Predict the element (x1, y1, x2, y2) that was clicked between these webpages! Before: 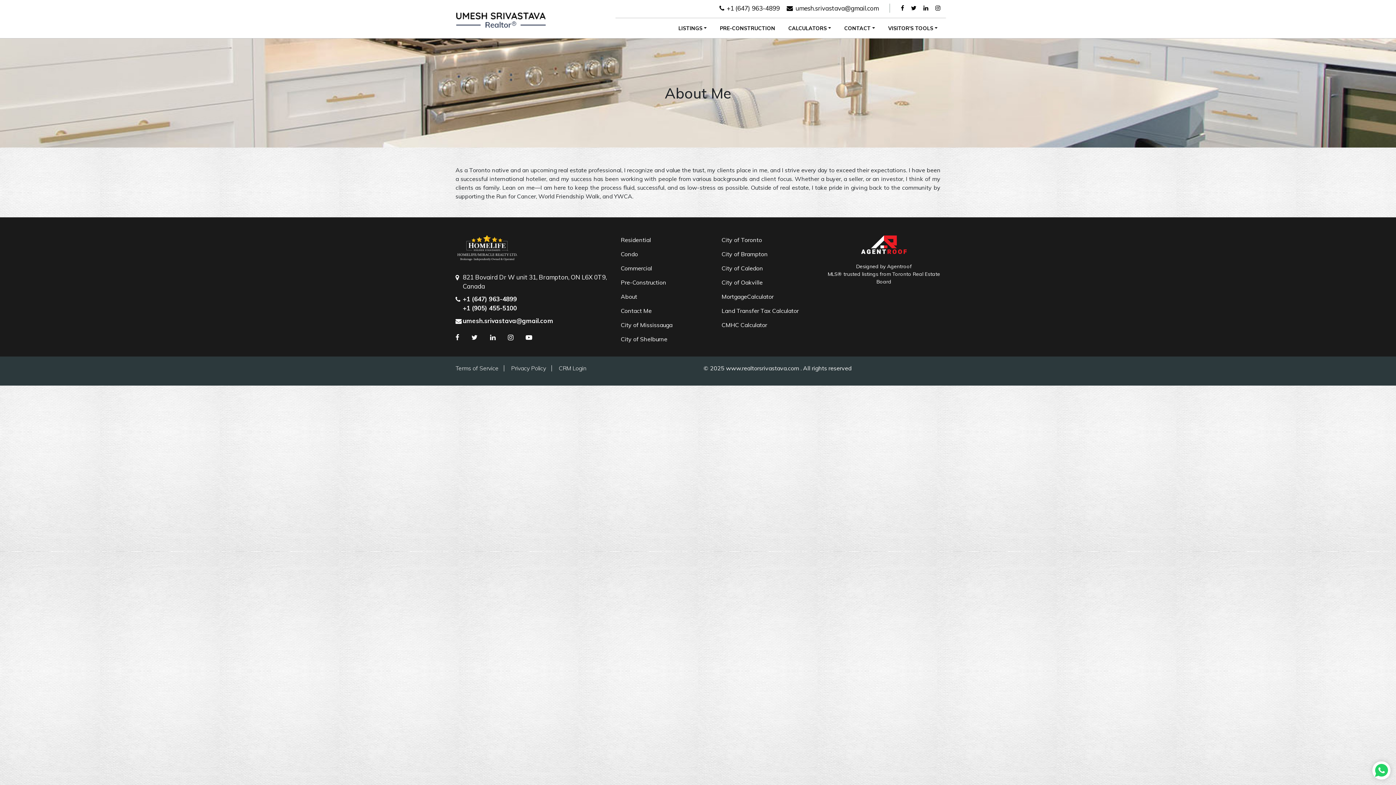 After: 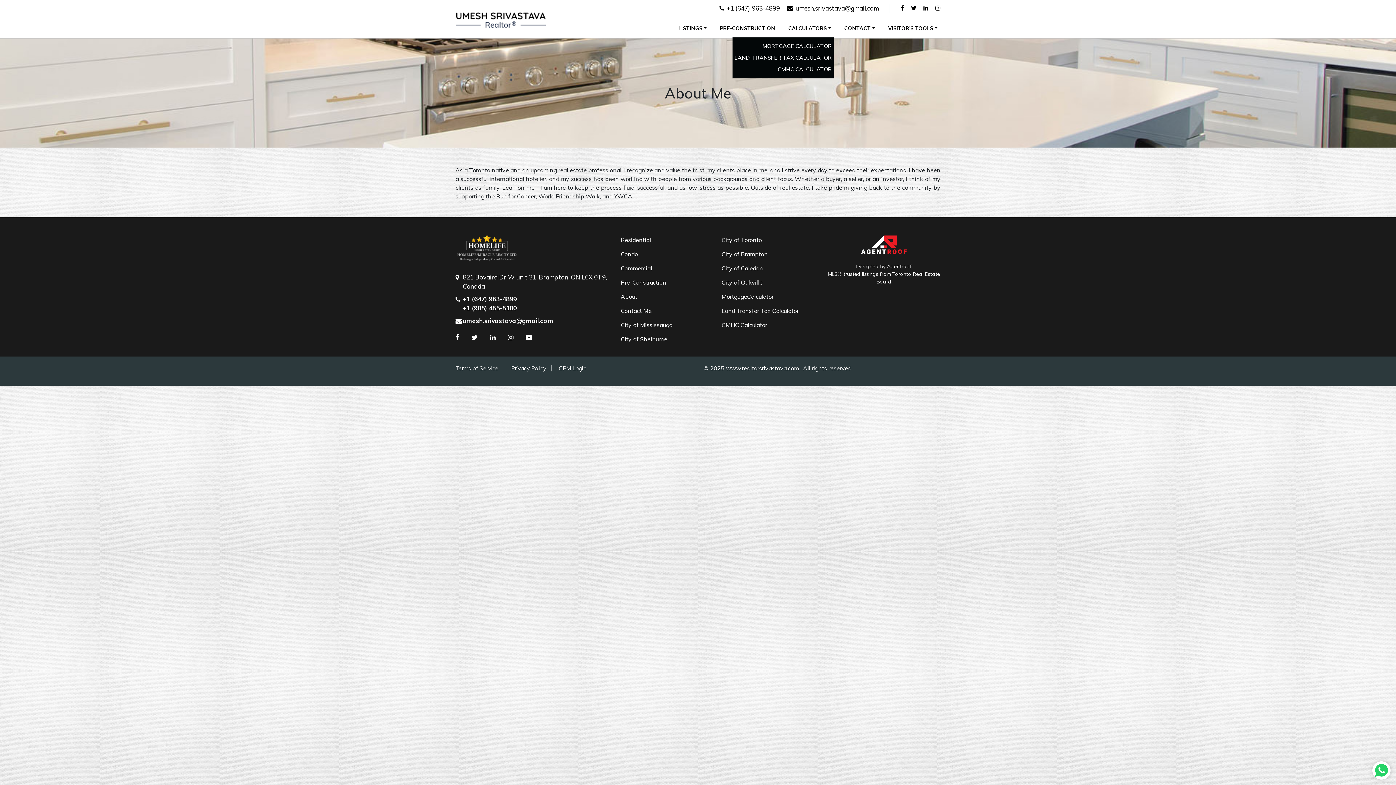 Action: label: CALCULATORS bbox: (785, 21, 834, 35)